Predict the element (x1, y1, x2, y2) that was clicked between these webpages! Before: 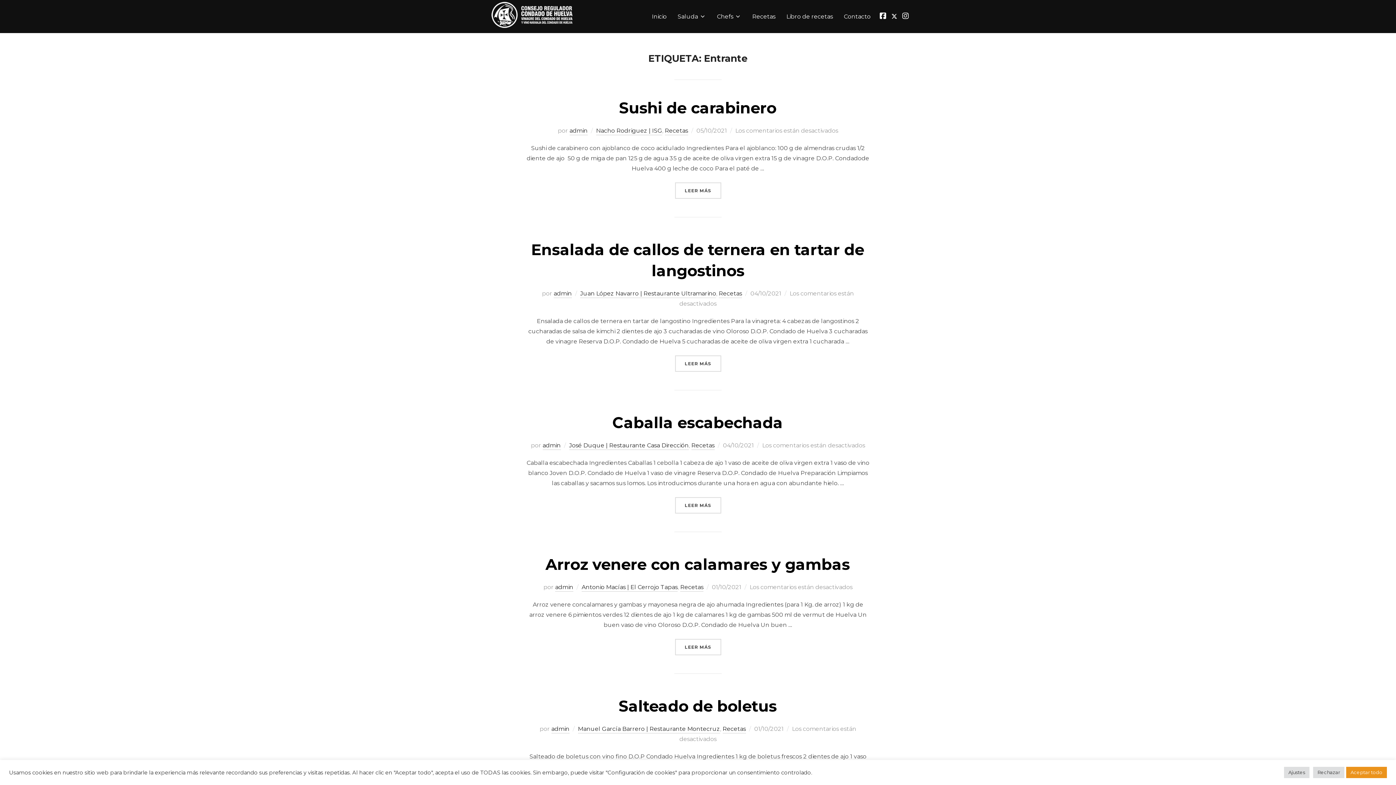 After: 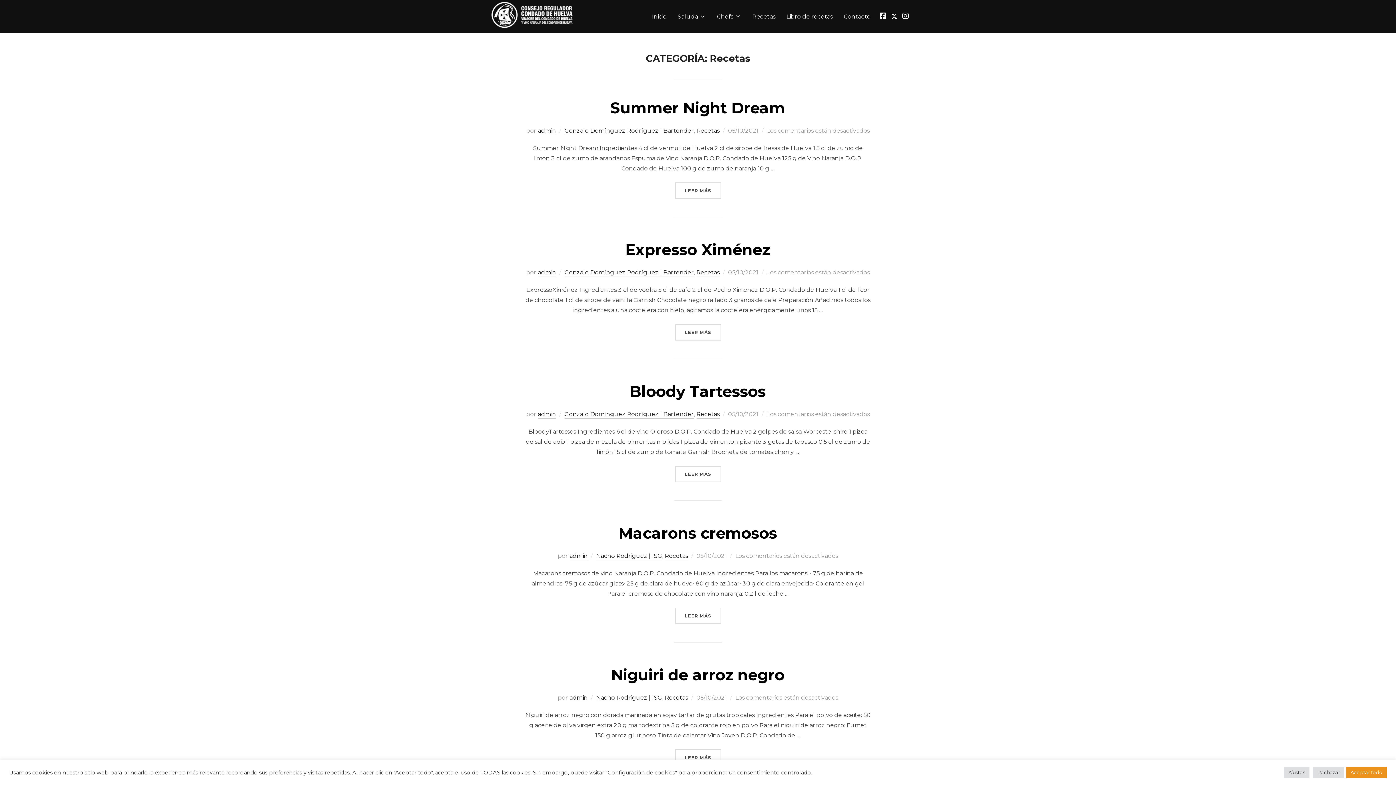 Action: bbox: (664, 127, 688, 135) label: Recetas